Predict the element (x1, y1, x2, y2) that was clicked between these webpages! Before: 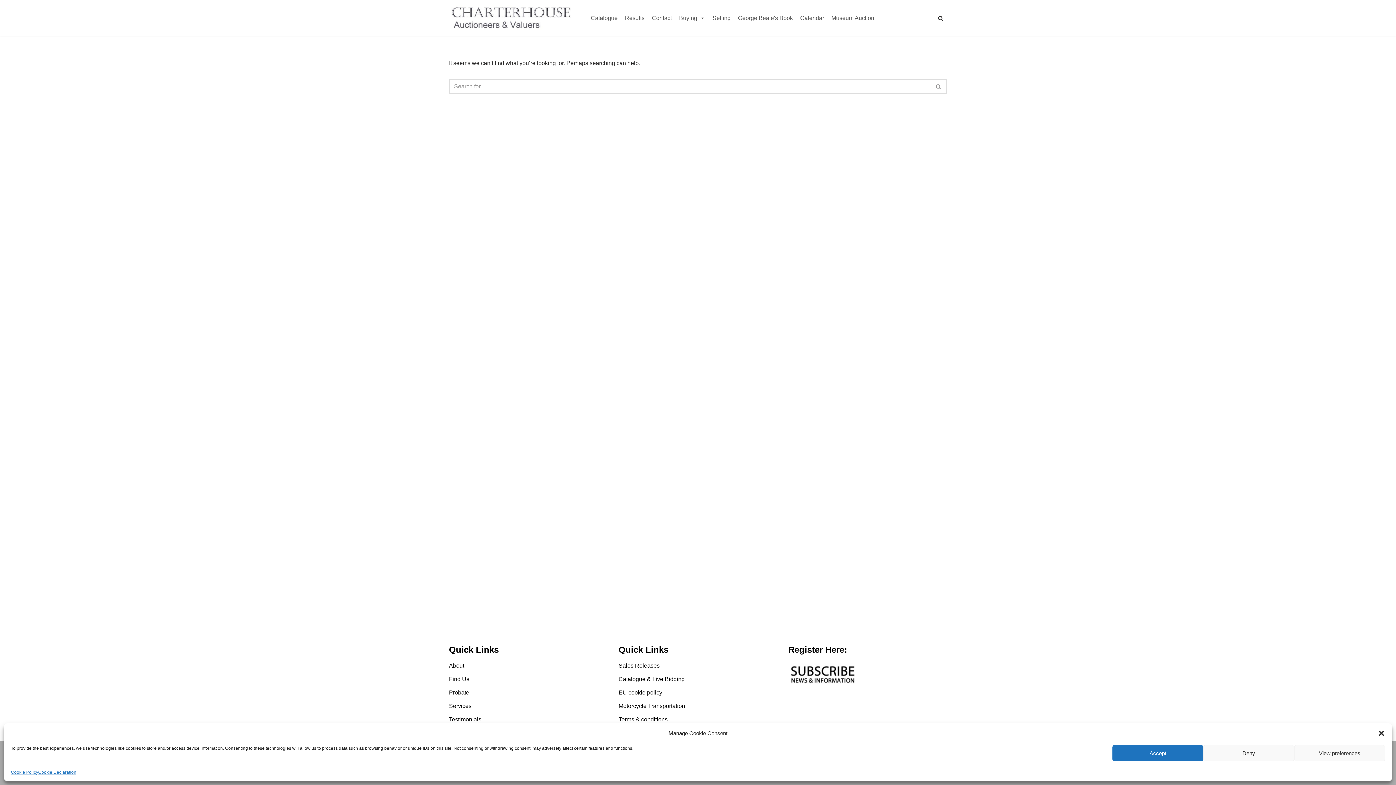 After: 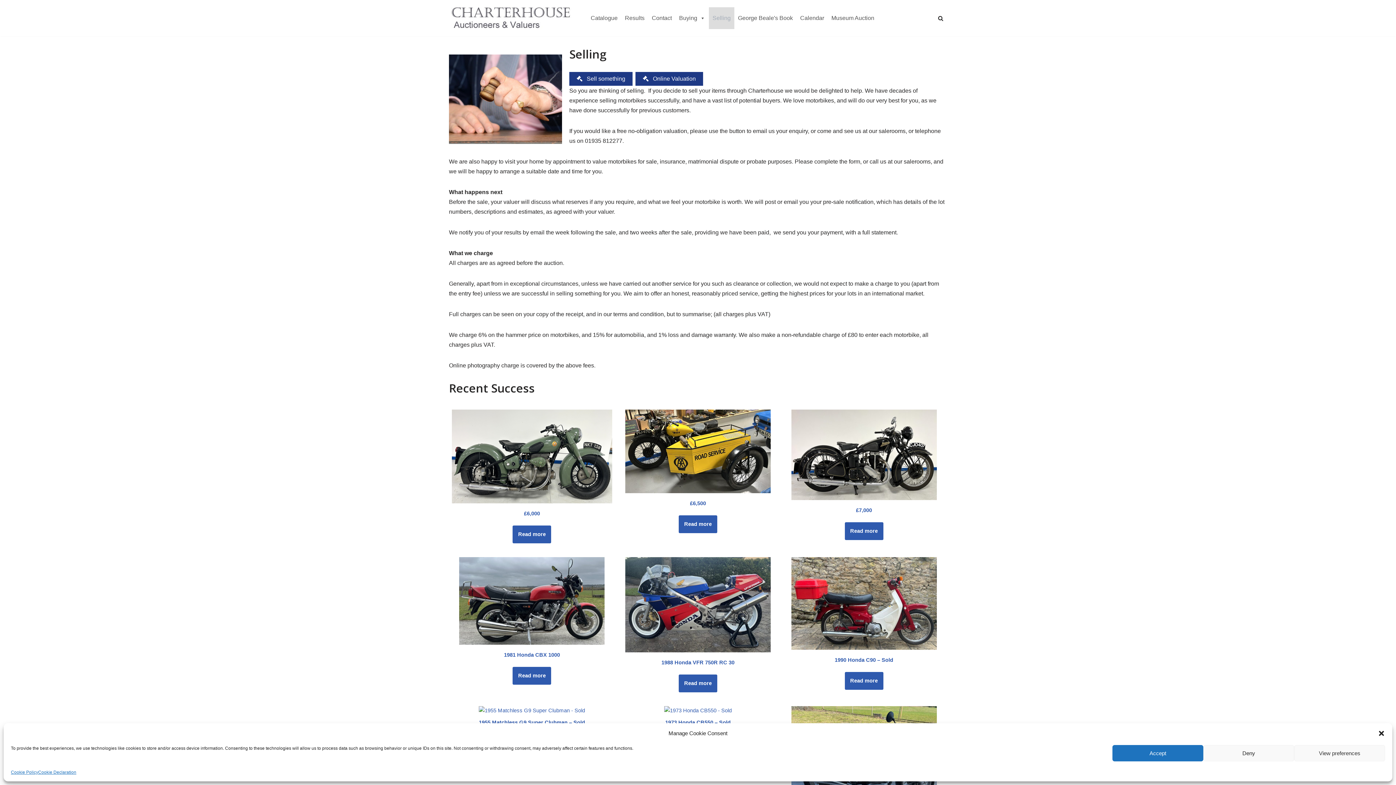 Action: label: Selling bbox: (709, 7, 734, 28)